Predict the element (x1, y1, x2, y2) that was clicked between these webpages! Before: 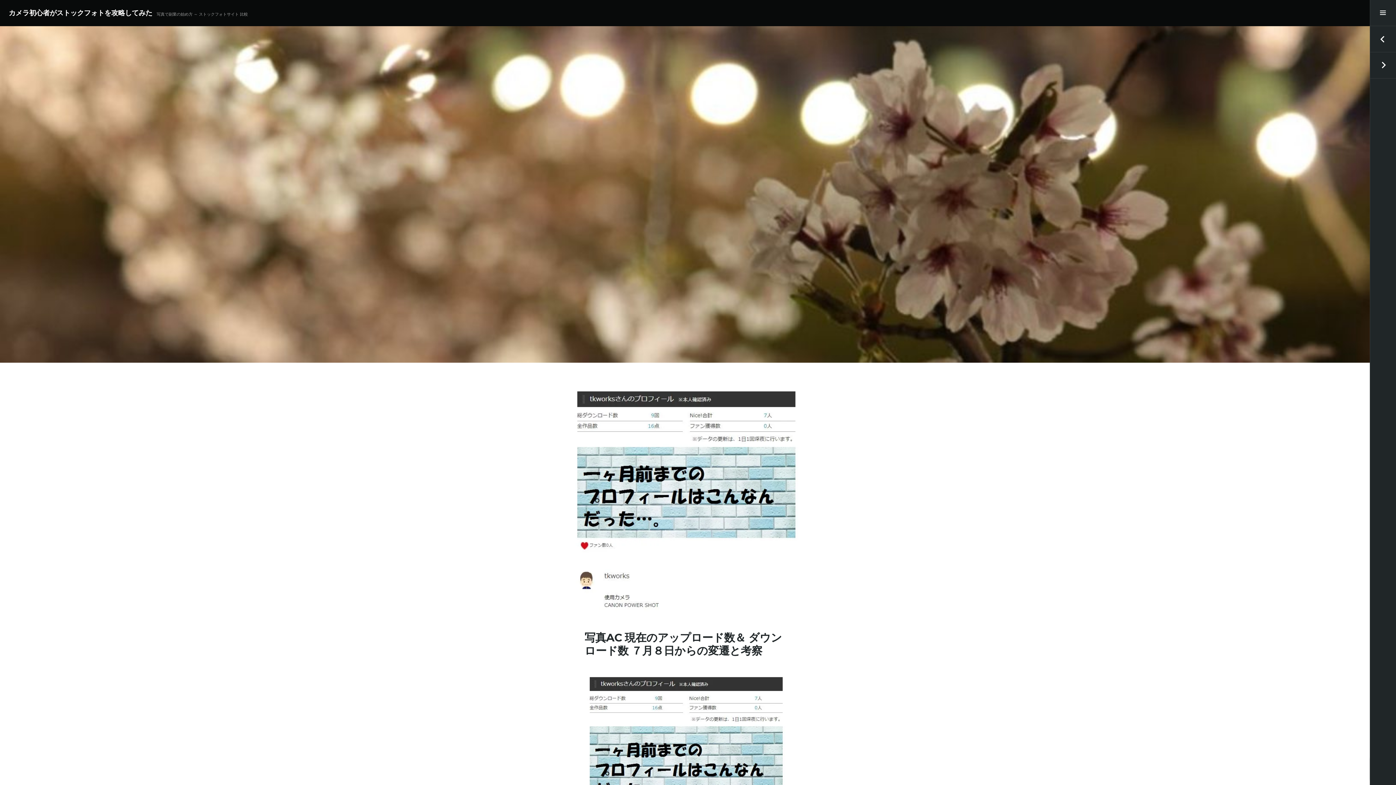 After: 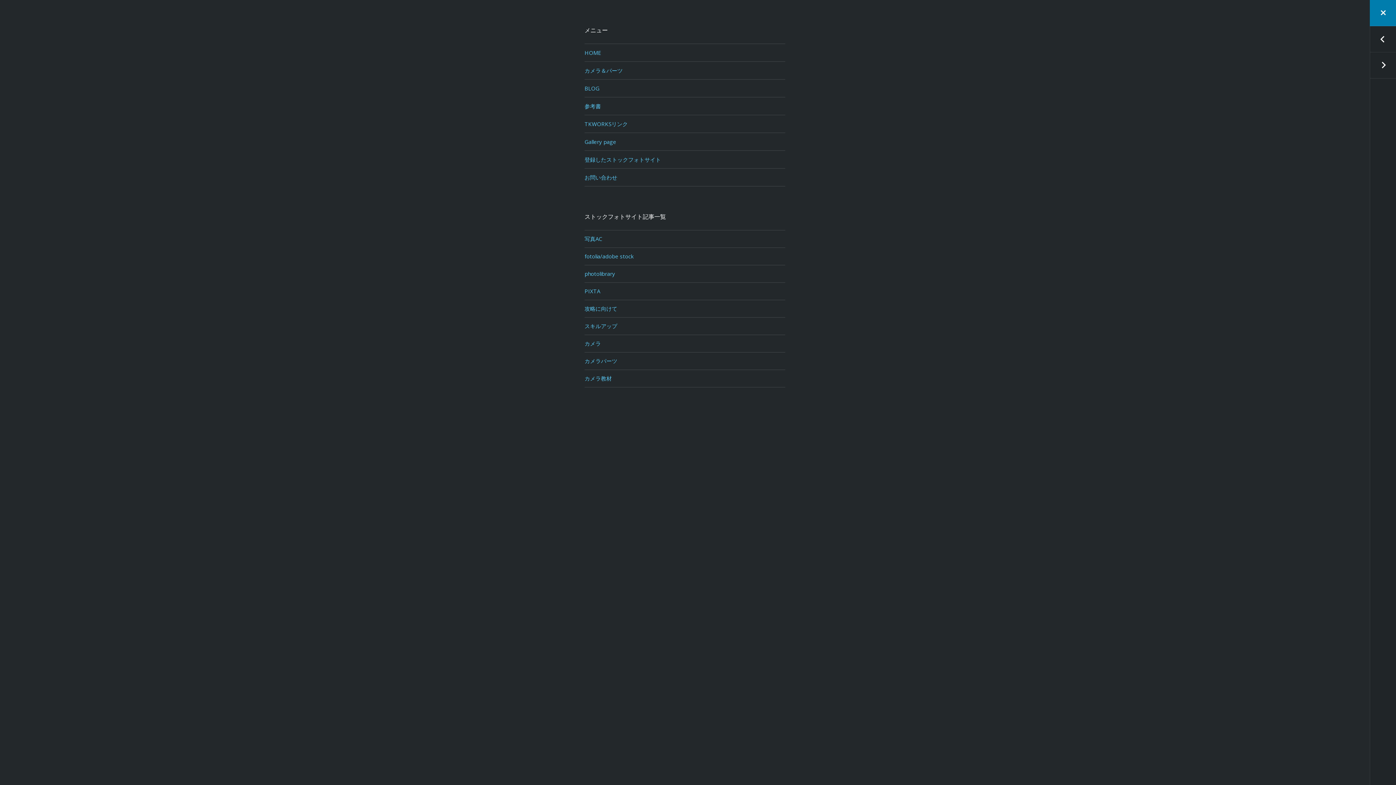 Action: label: サイドバー切り替え bbox: (1370, 0, 1396, 26)